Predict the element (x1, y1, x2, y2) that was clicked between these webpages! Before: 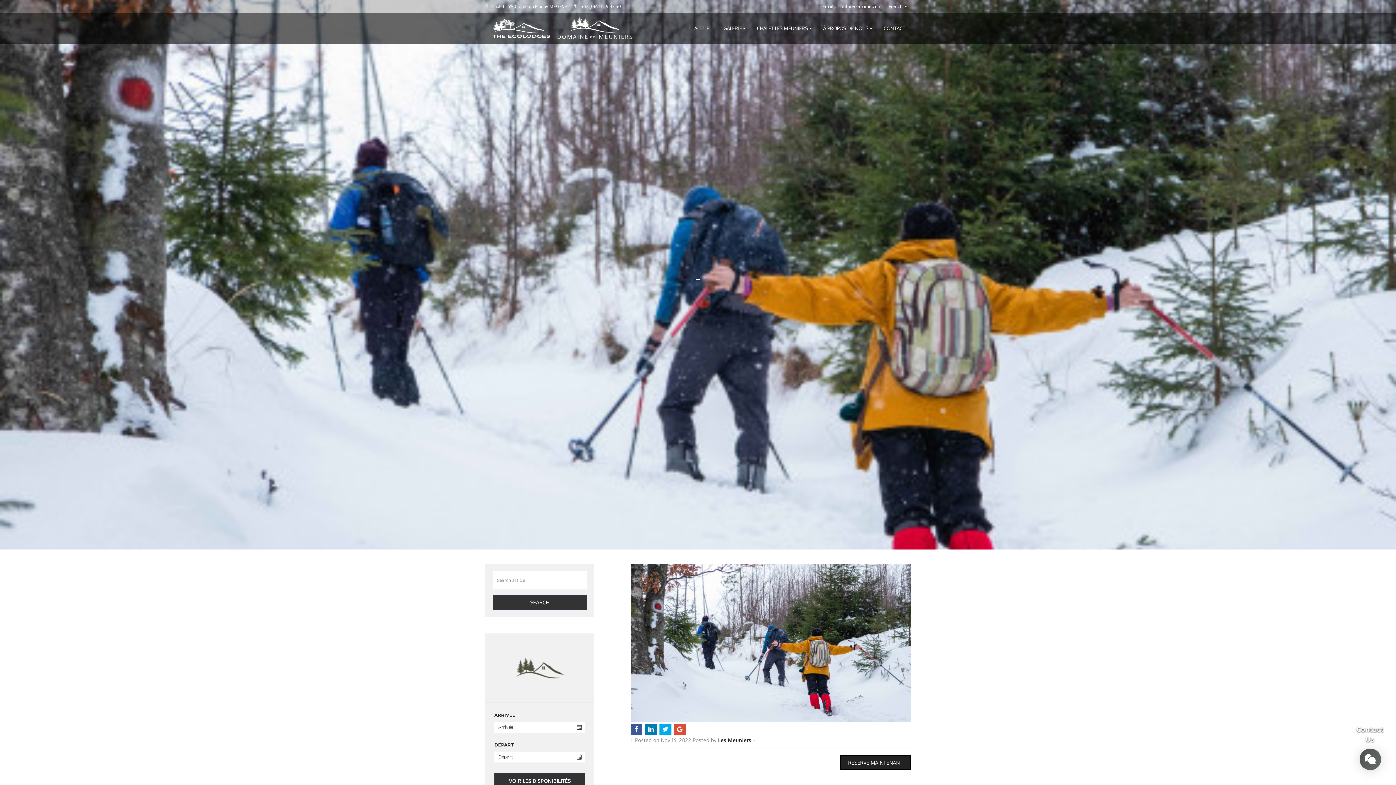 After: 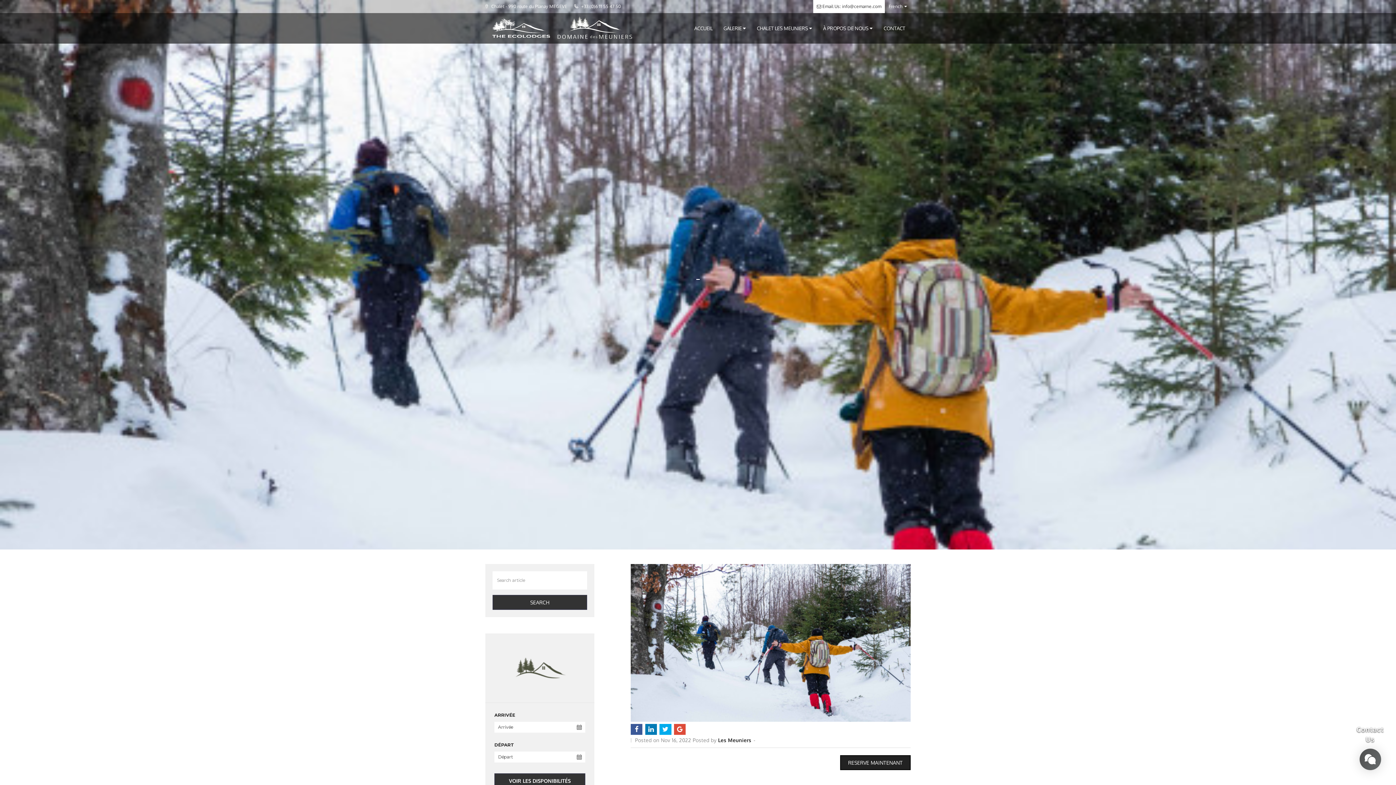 Action: label:  Email Us: info@cemarne.com bbox: (813, 0, 885, 13)